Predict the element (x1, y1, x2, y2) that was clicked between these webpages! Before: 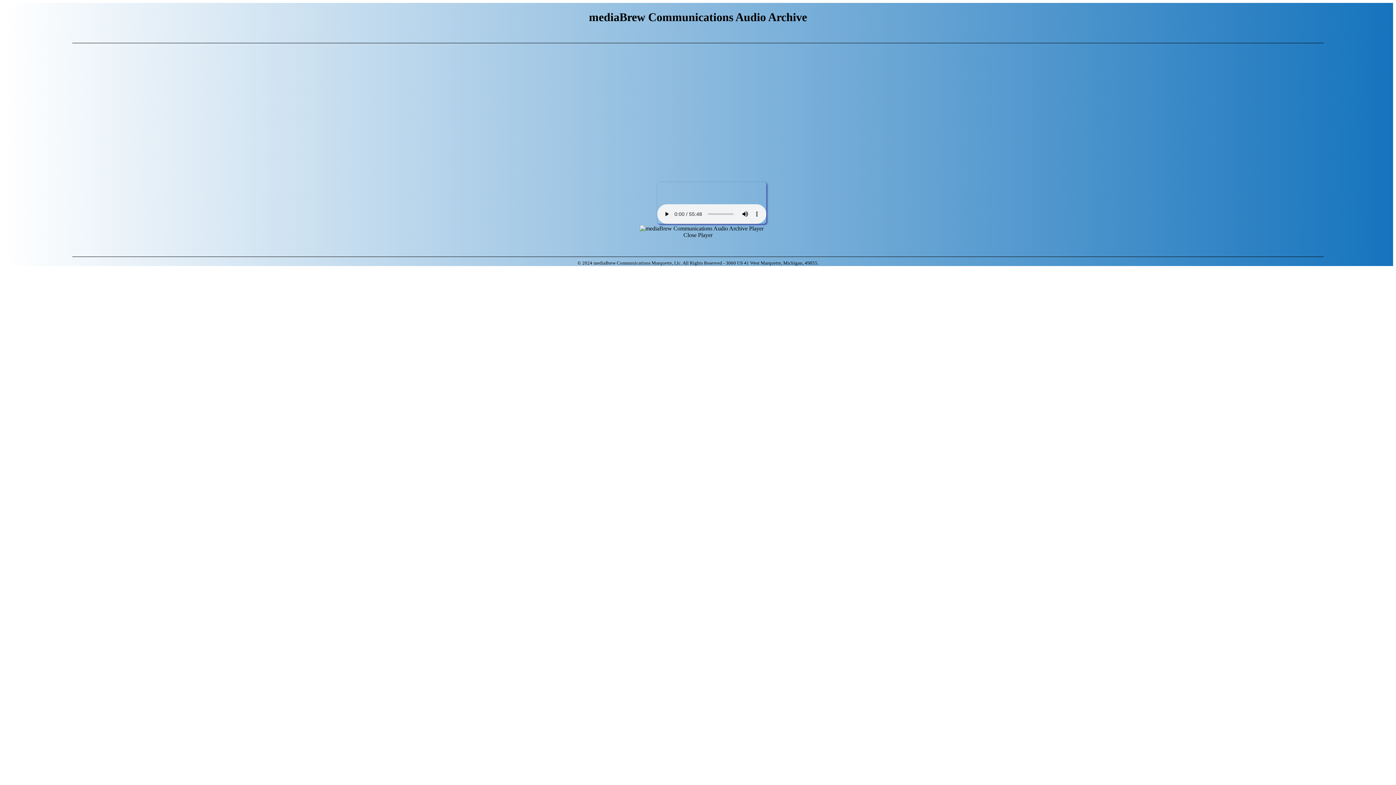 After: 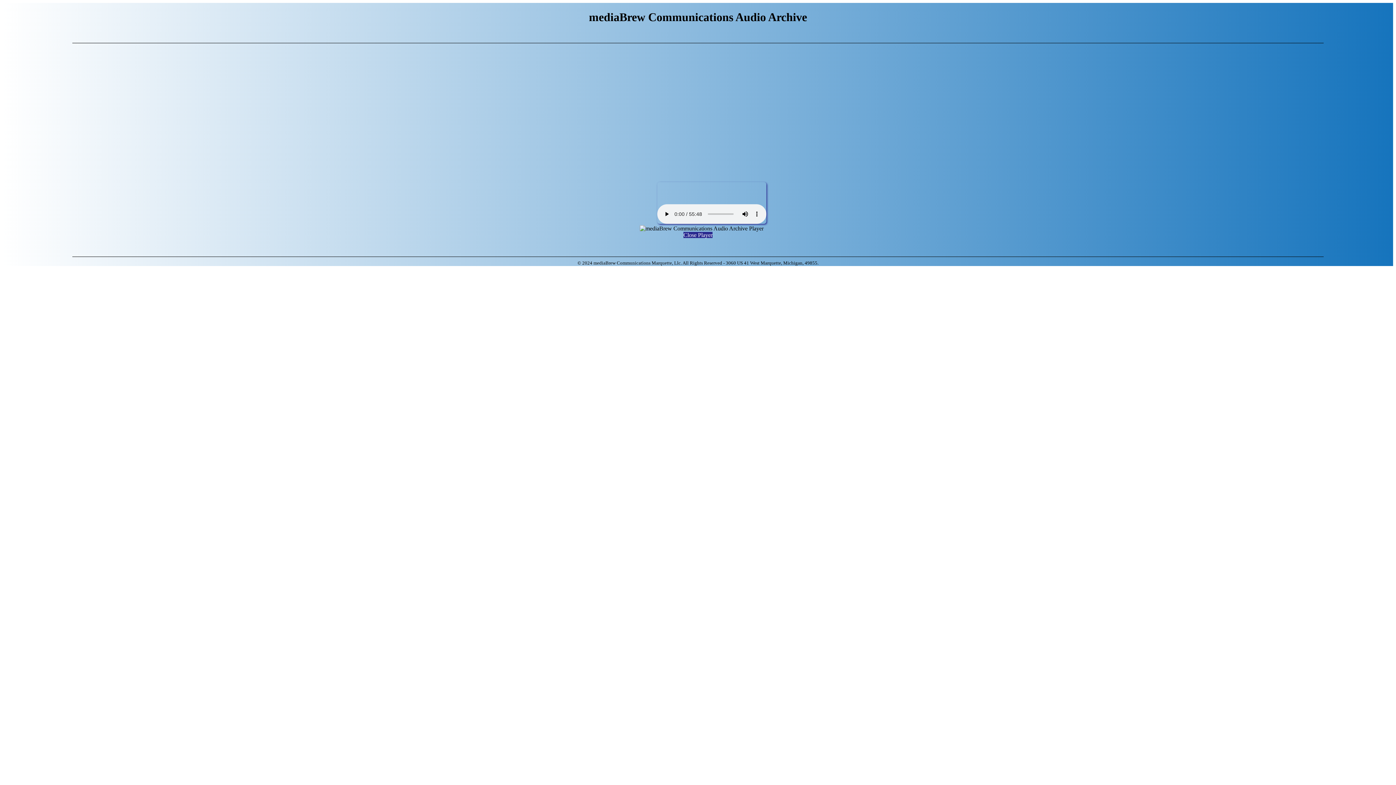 Action: label: Close Player bbox: (683, 232, 712, 238)